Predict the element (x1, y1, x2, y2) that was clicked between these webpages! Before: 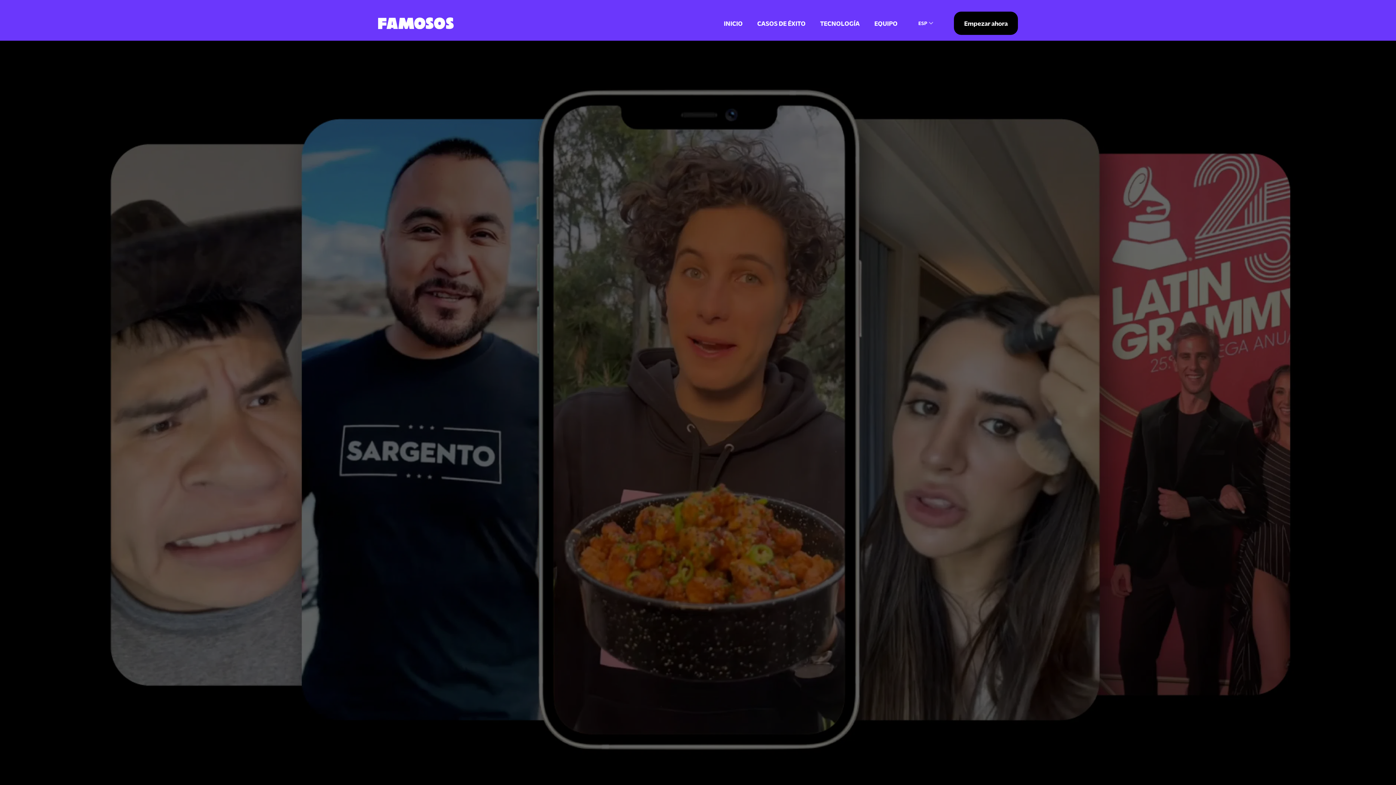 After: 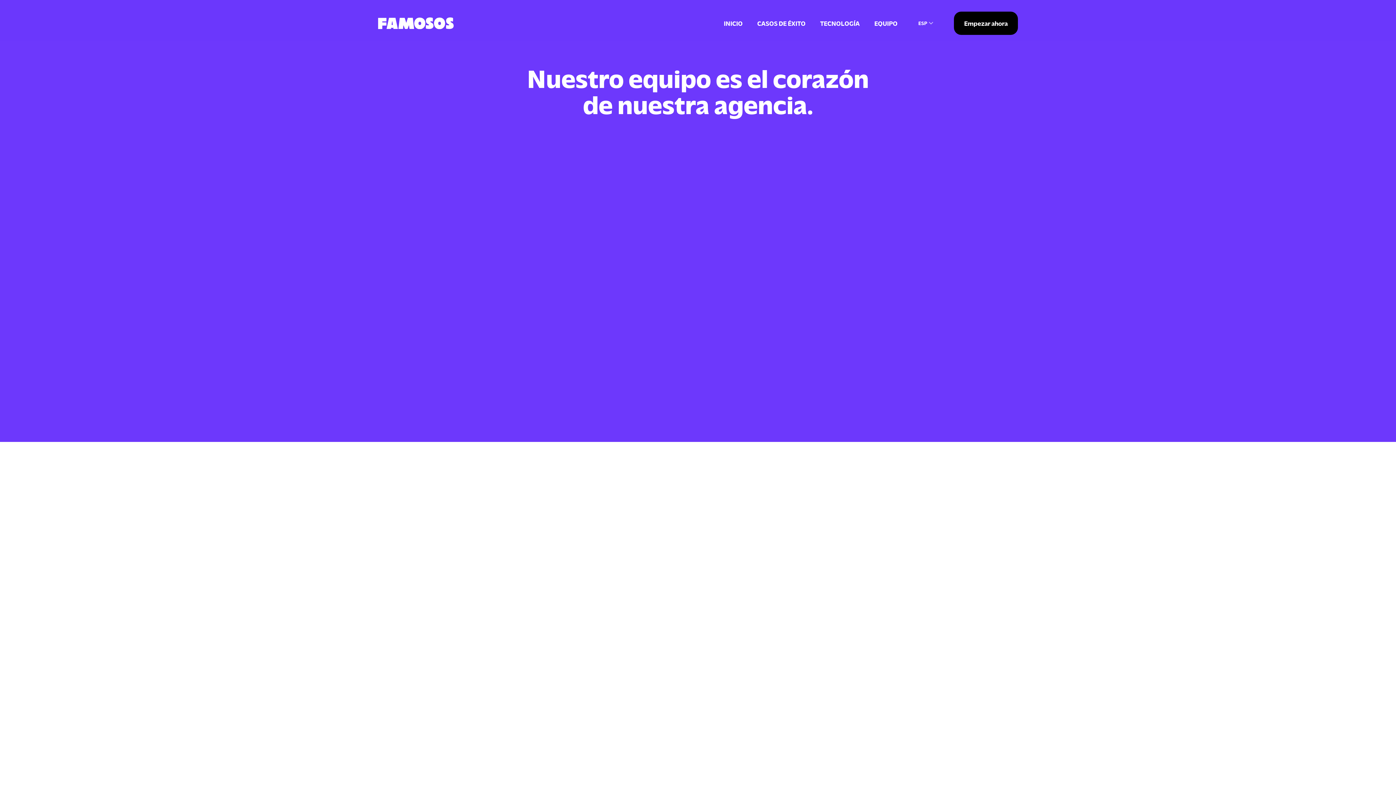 Action: label: EQUIPO bbox: (874, 18, 897, 28)